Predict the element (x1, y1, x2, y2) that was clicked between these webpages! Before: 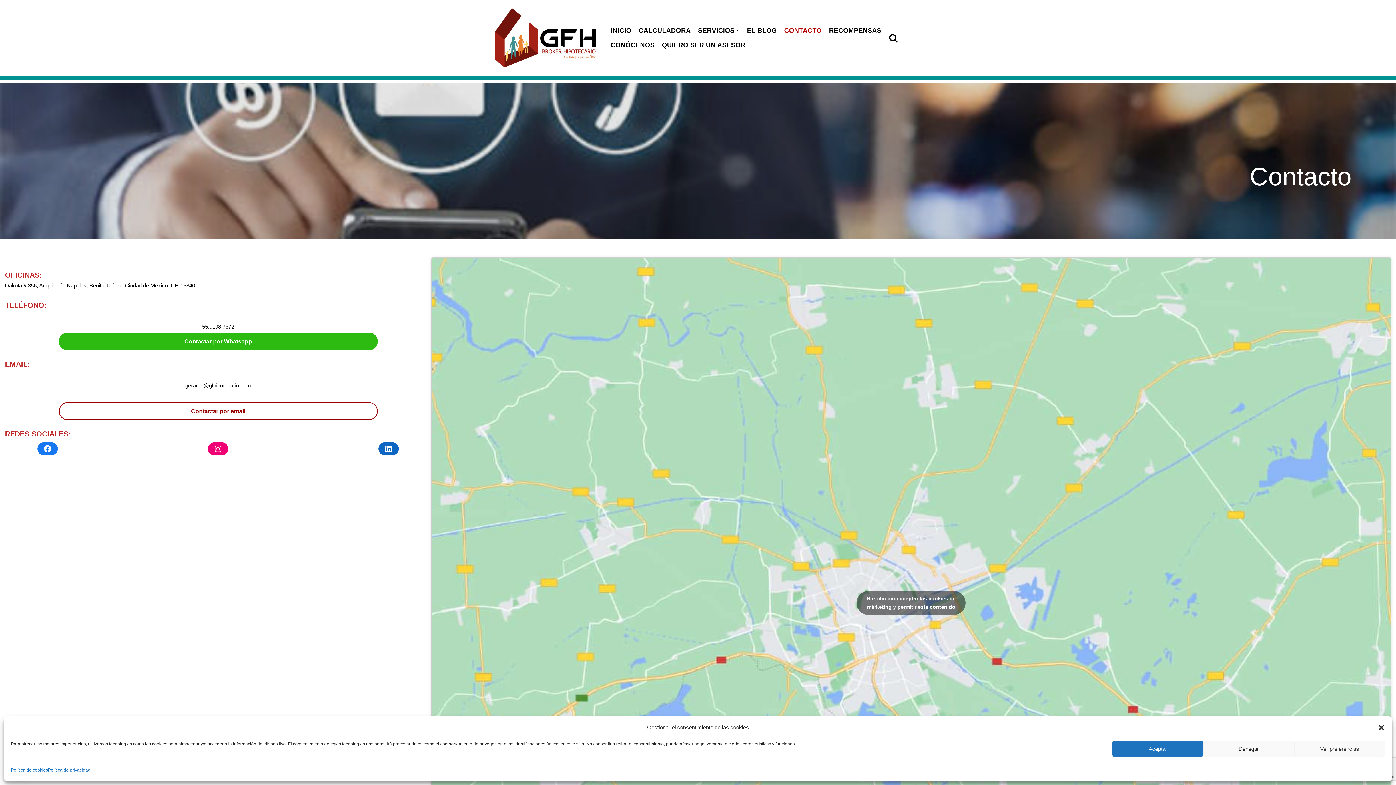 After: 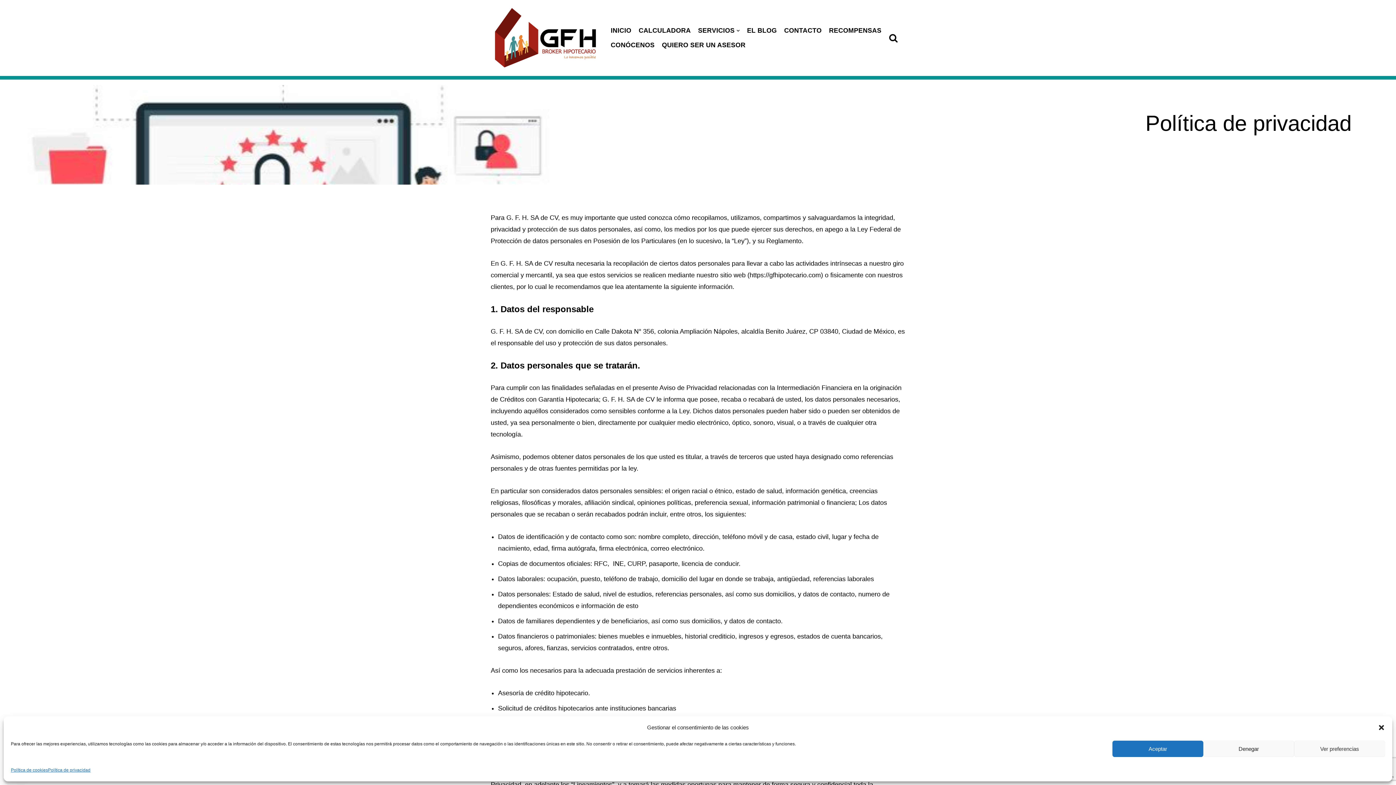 Action: bbox: (48, 764, 90, 776) label: Política de privacidad